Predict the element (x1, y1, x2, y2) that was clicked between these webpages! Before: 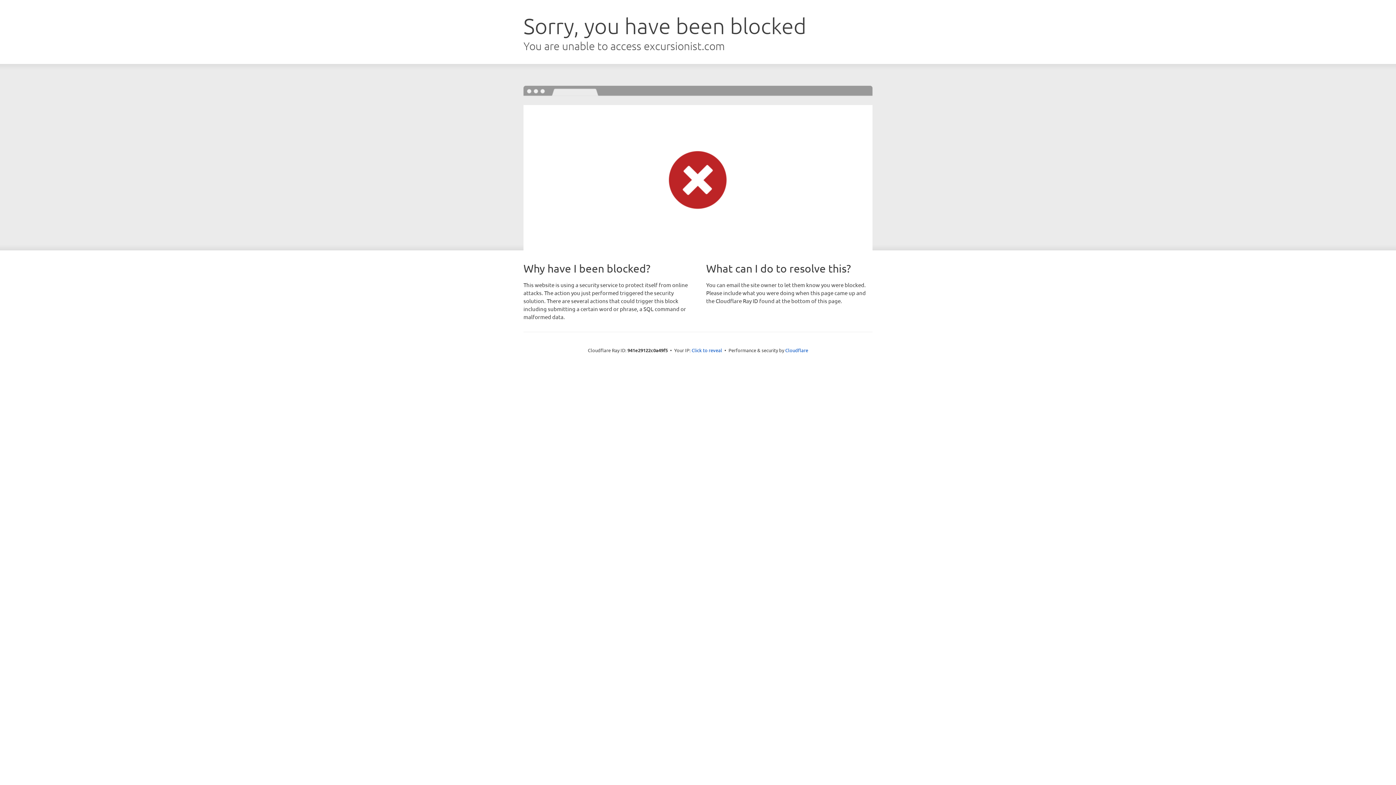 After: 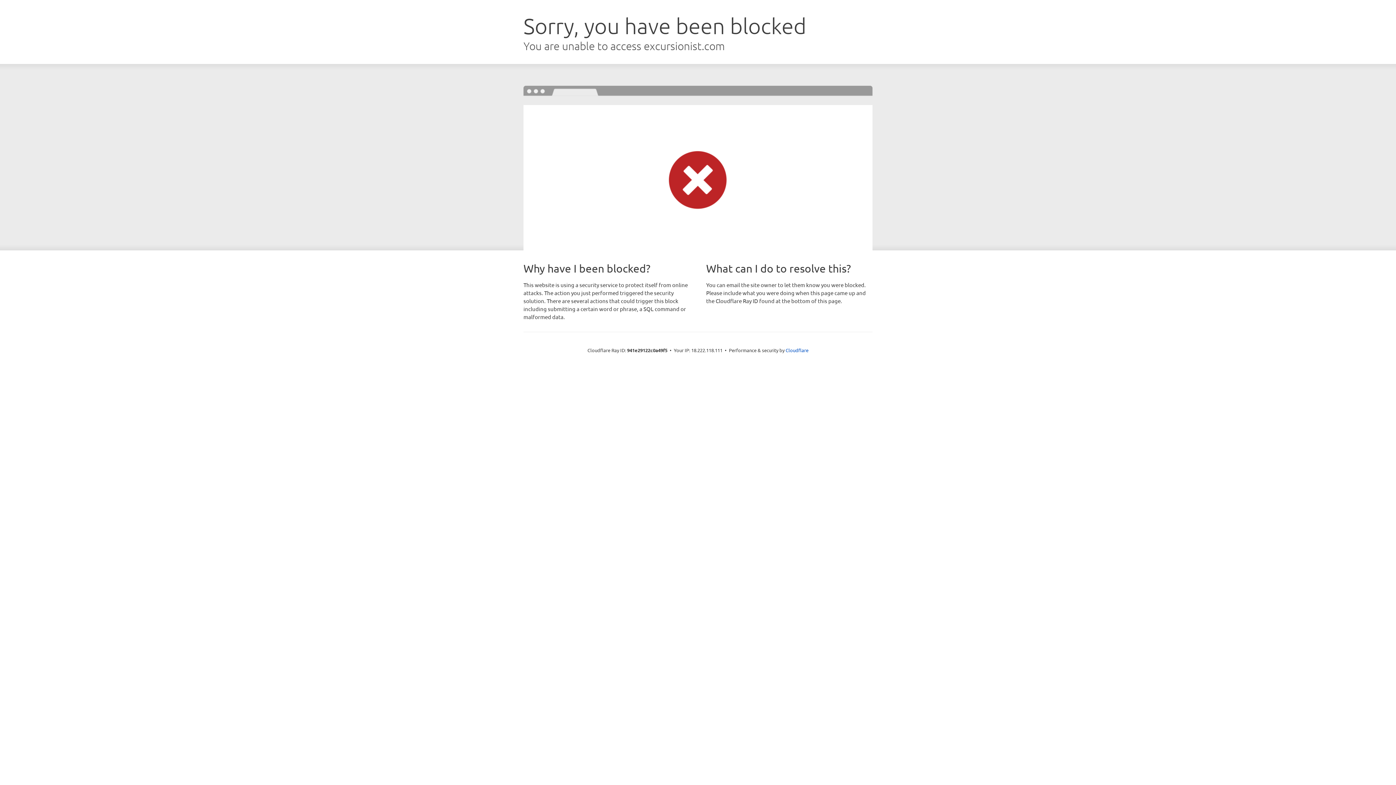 Action: bbox: (691, 346, 722, 353) label: Click to reveal